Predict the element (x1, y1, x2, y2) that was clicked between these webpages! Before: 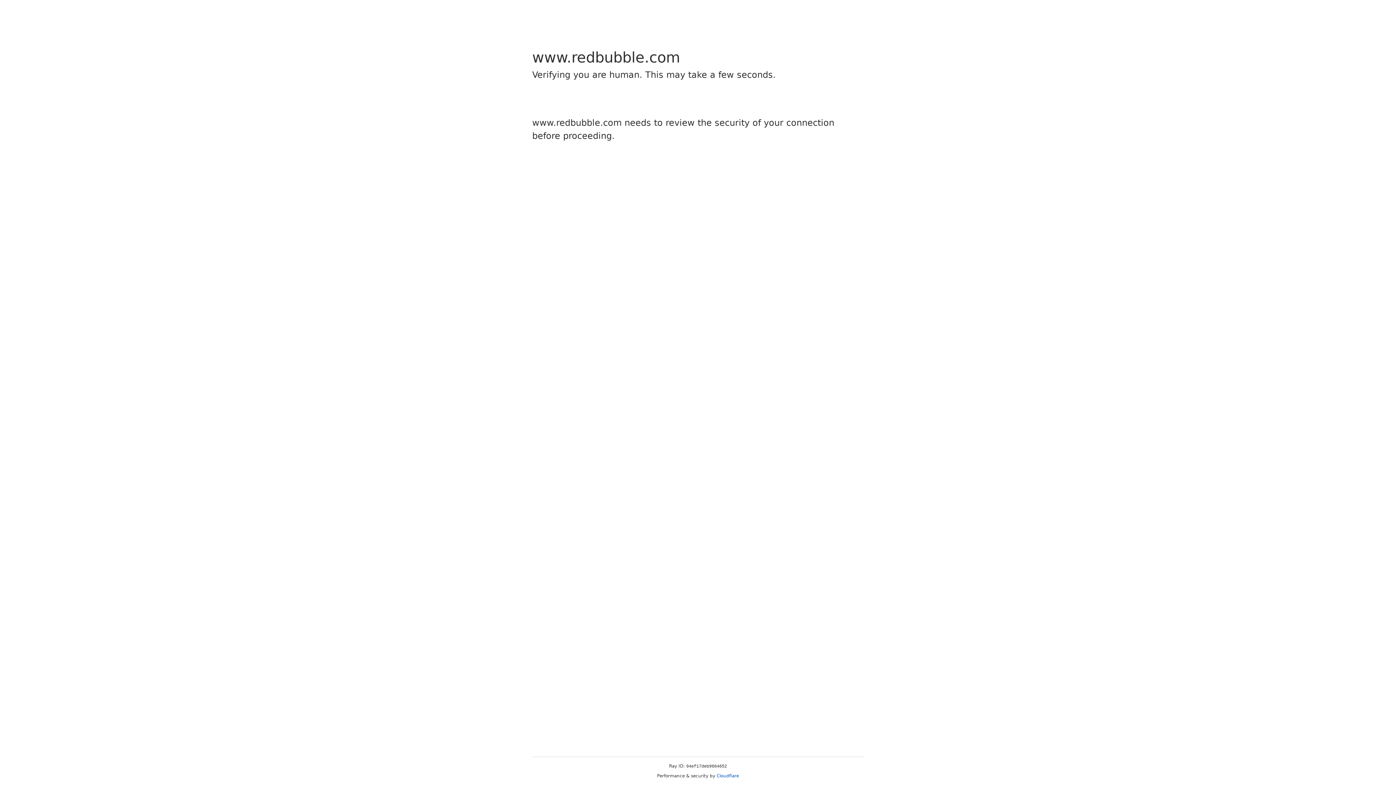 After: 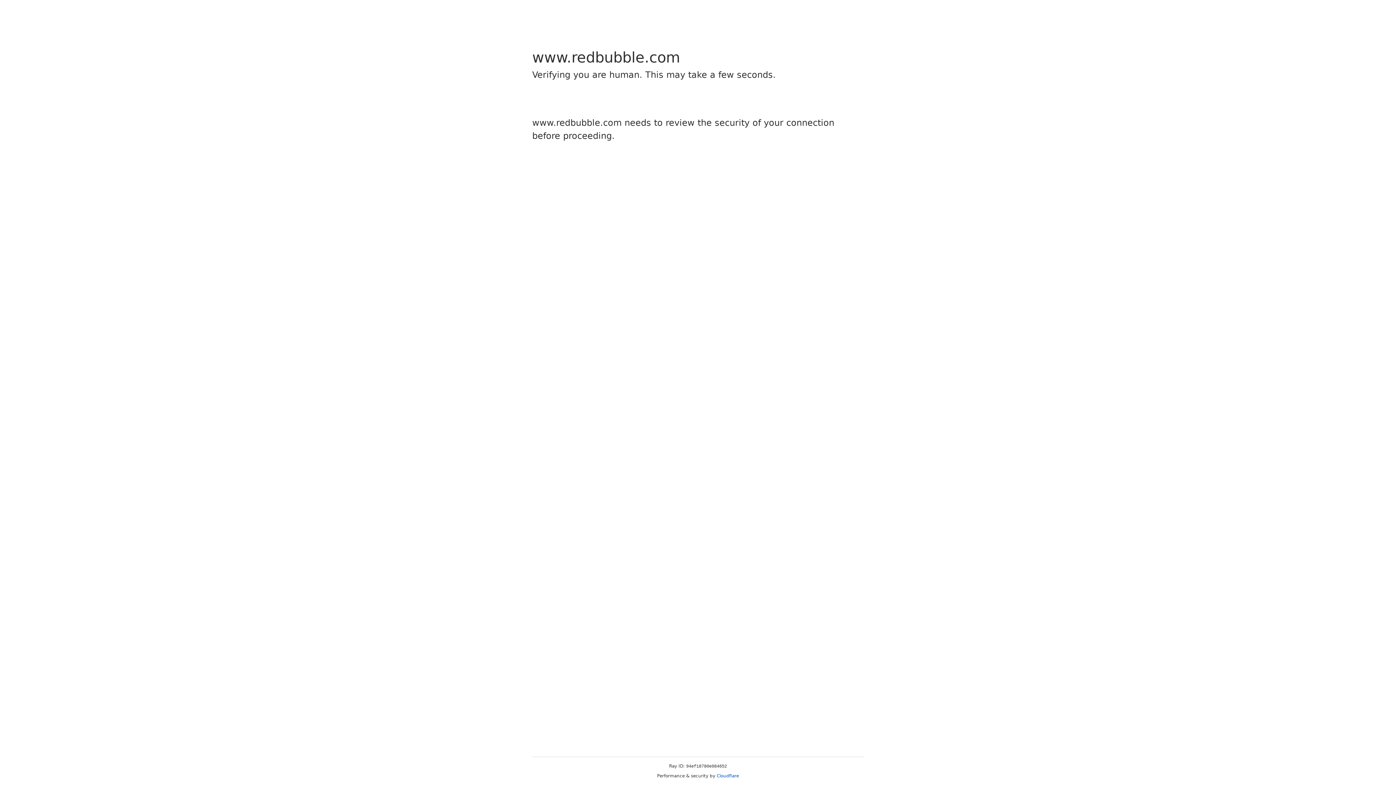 Action: label: Cloudflare bbox: (716, 773, 739, 778)